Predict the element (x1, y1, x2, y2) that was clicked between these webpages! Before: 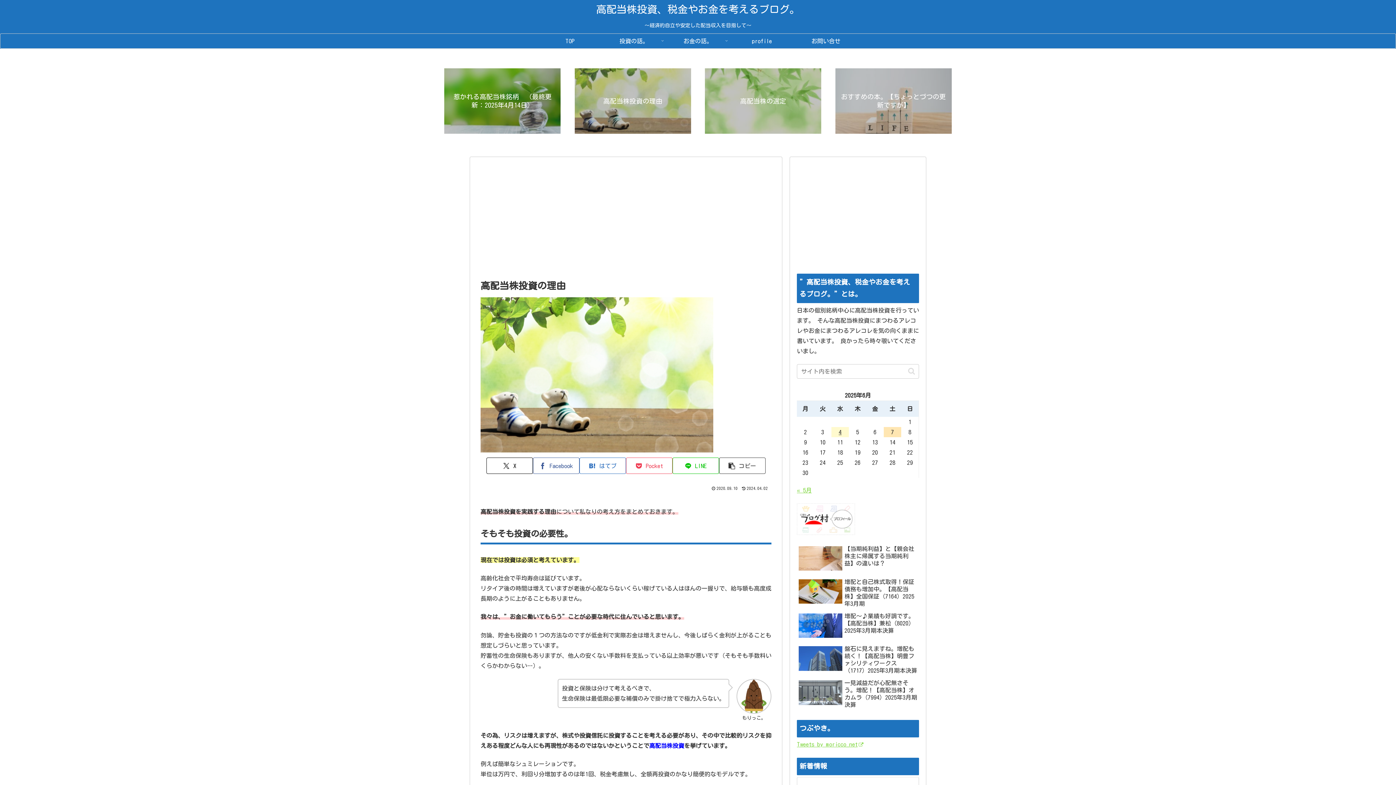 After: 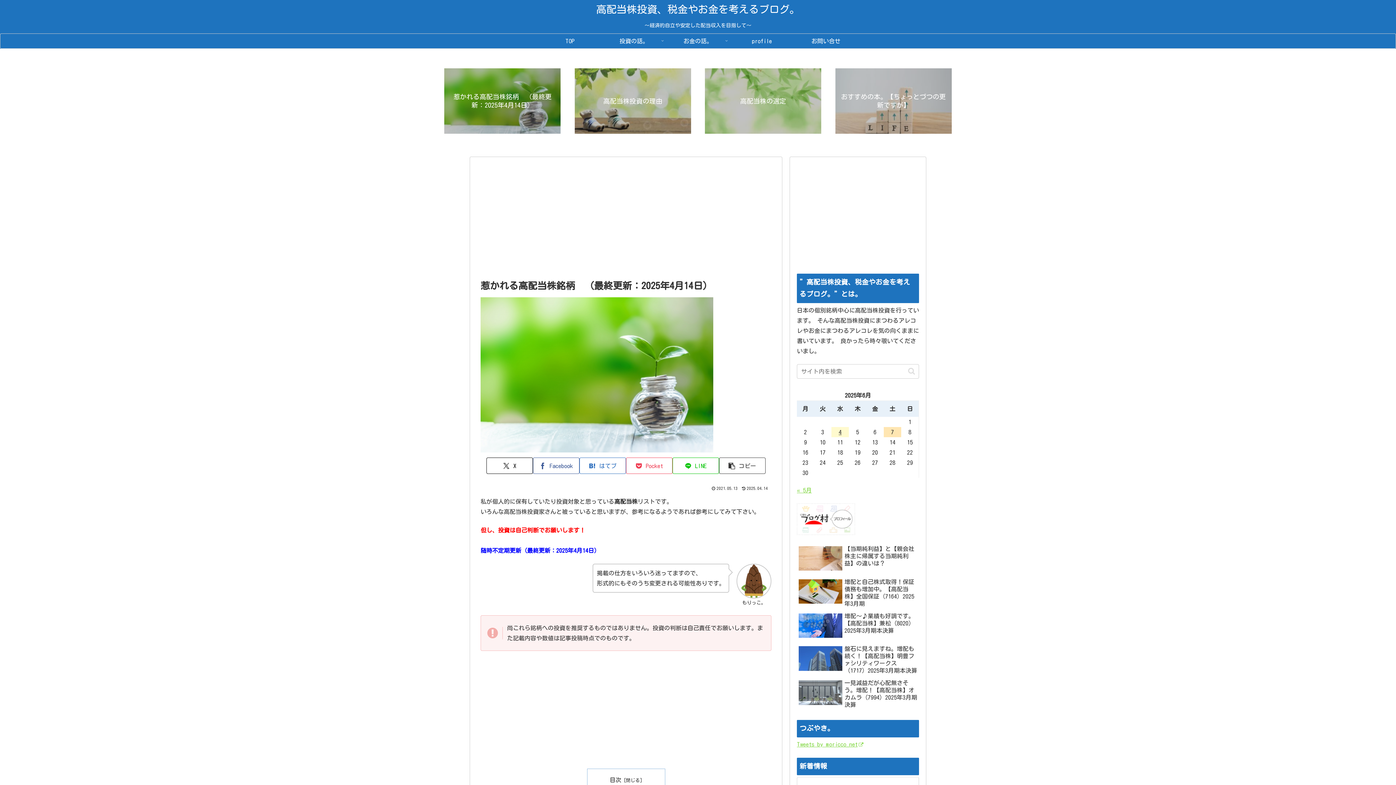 Action: label: 惹かれる高配当株銘柄　（最終更新：2025年4月14日） bbox: (444, 68, 560, 133)